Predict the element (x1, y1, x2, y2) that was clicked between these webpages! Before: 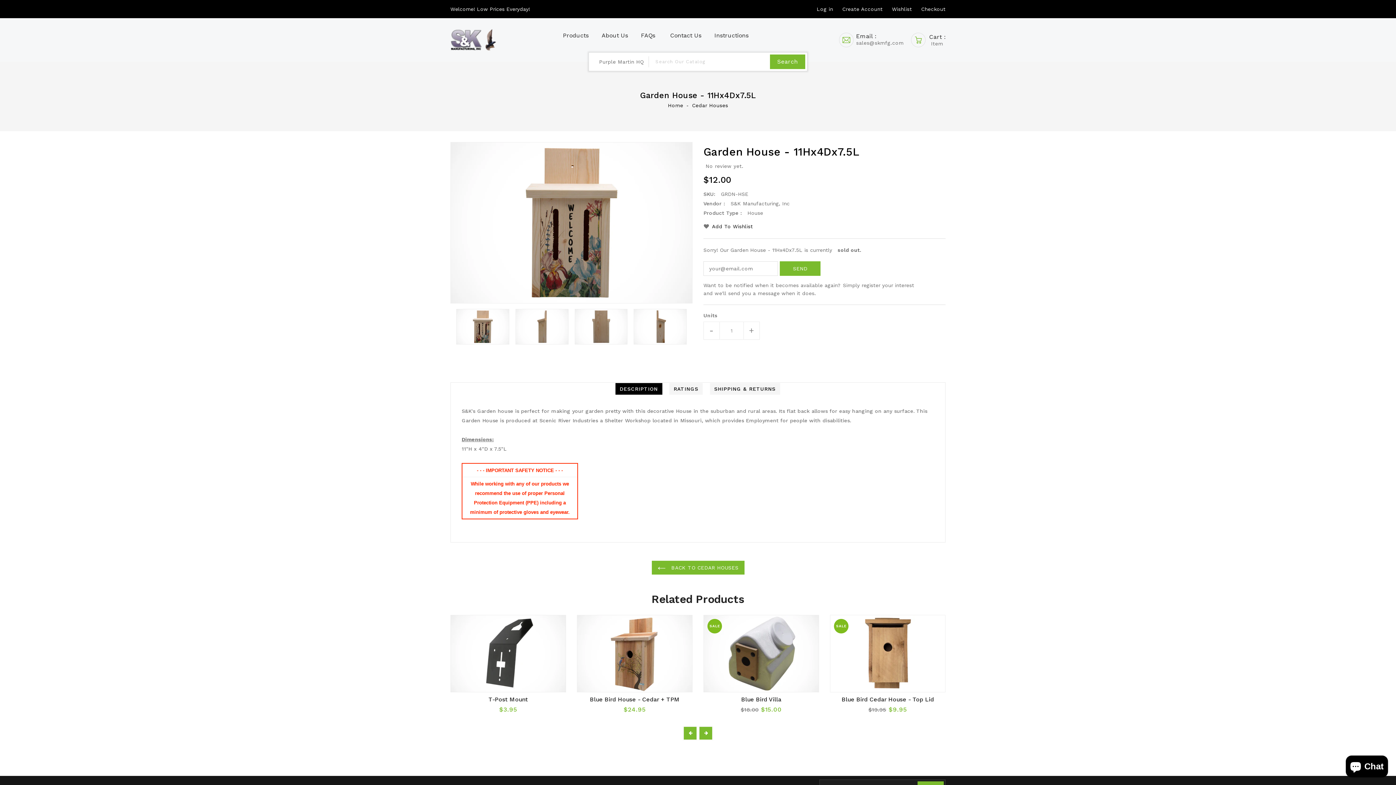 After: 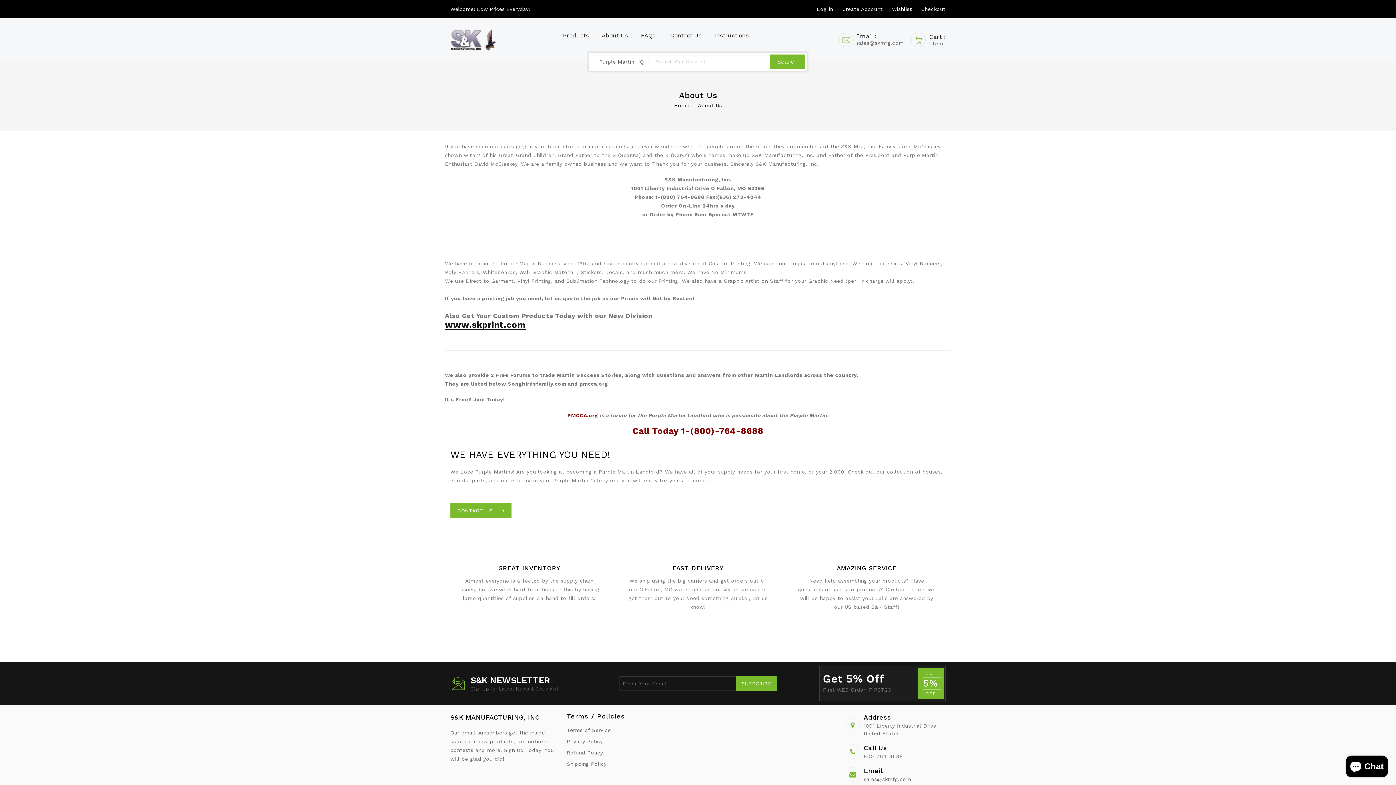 Action: label: About Us bbox: (596, 26, 633, 43)